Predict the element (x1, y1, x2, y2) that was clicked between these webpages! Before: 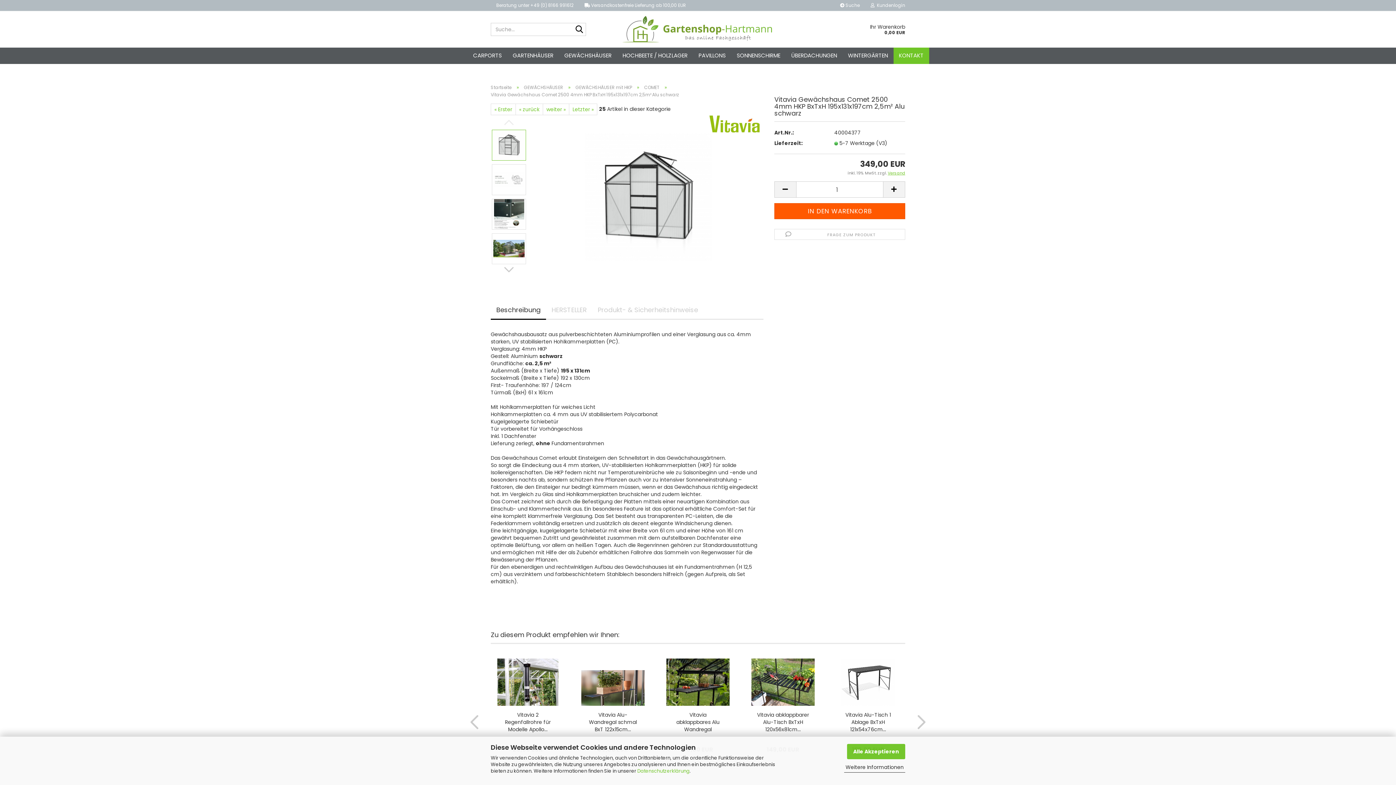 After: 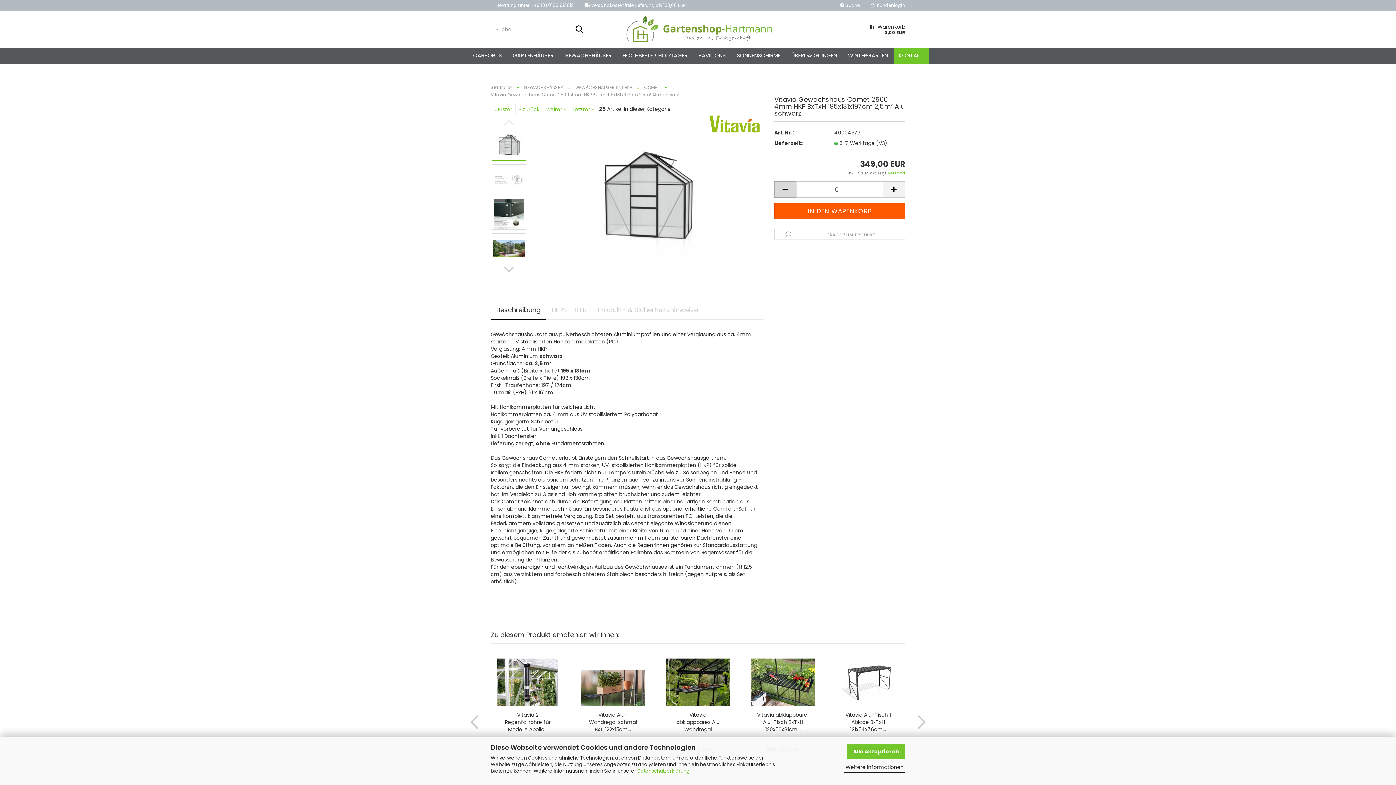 Action: bbox: (774, 181, 796, 197)